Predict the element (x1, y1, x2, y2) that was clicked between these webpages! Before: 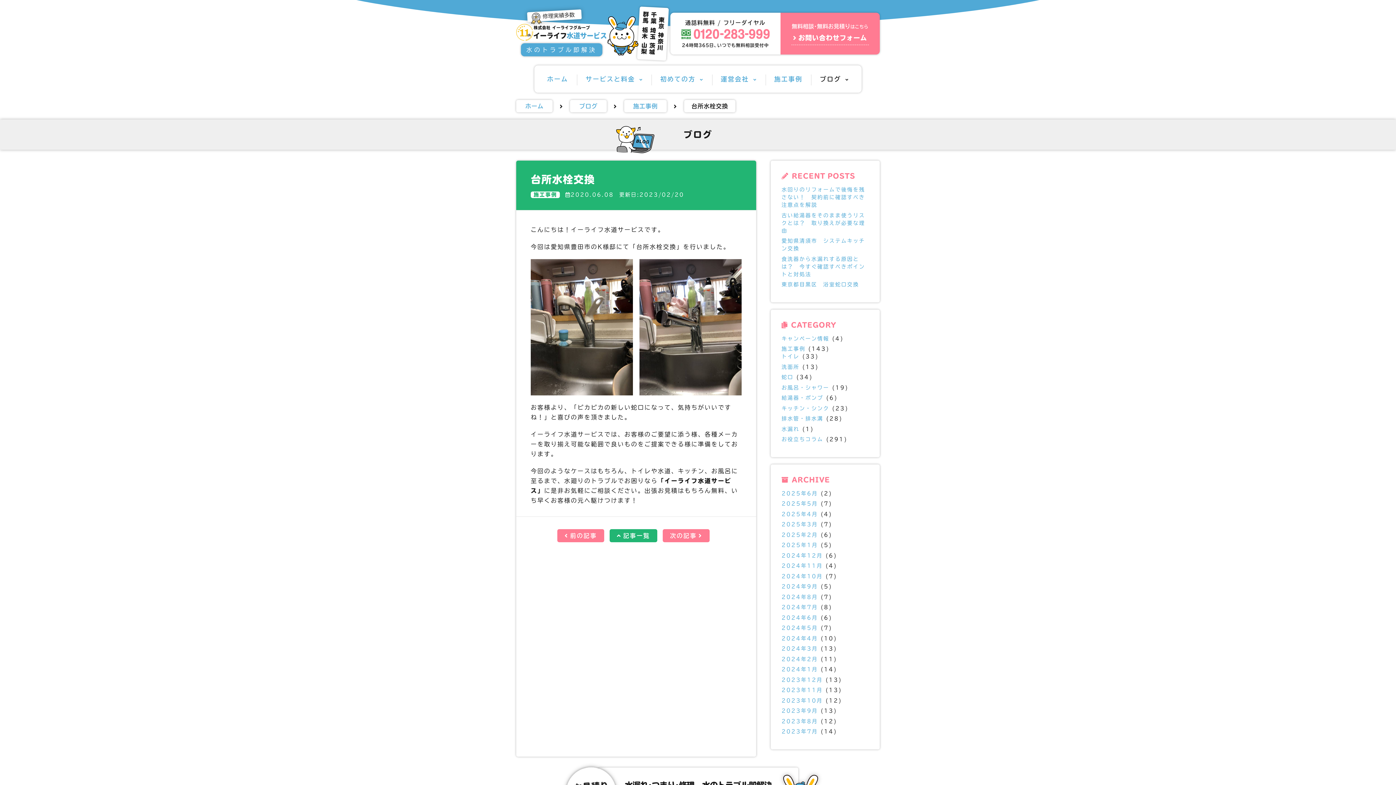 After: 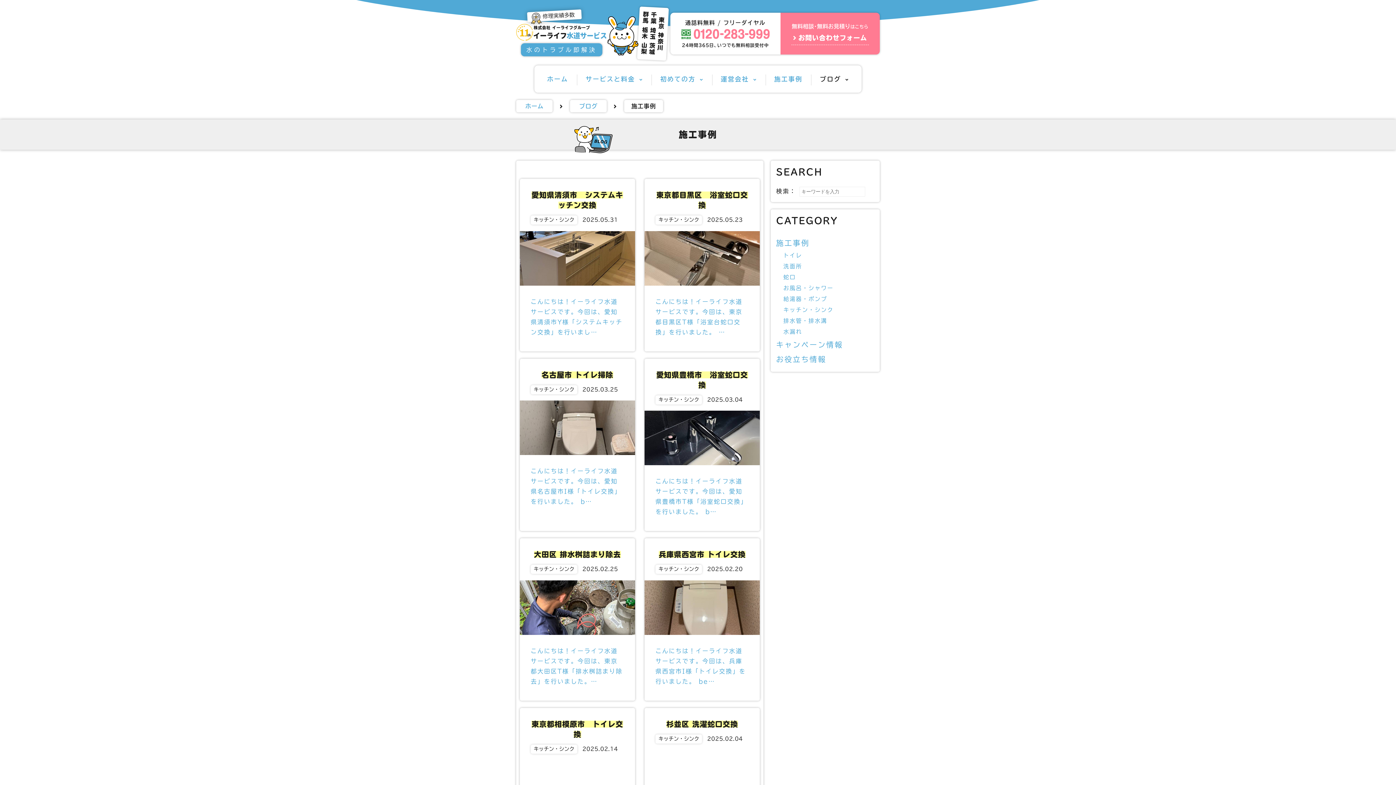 Action: label: 施工事例 bbox: (624, 100, 666, 112)